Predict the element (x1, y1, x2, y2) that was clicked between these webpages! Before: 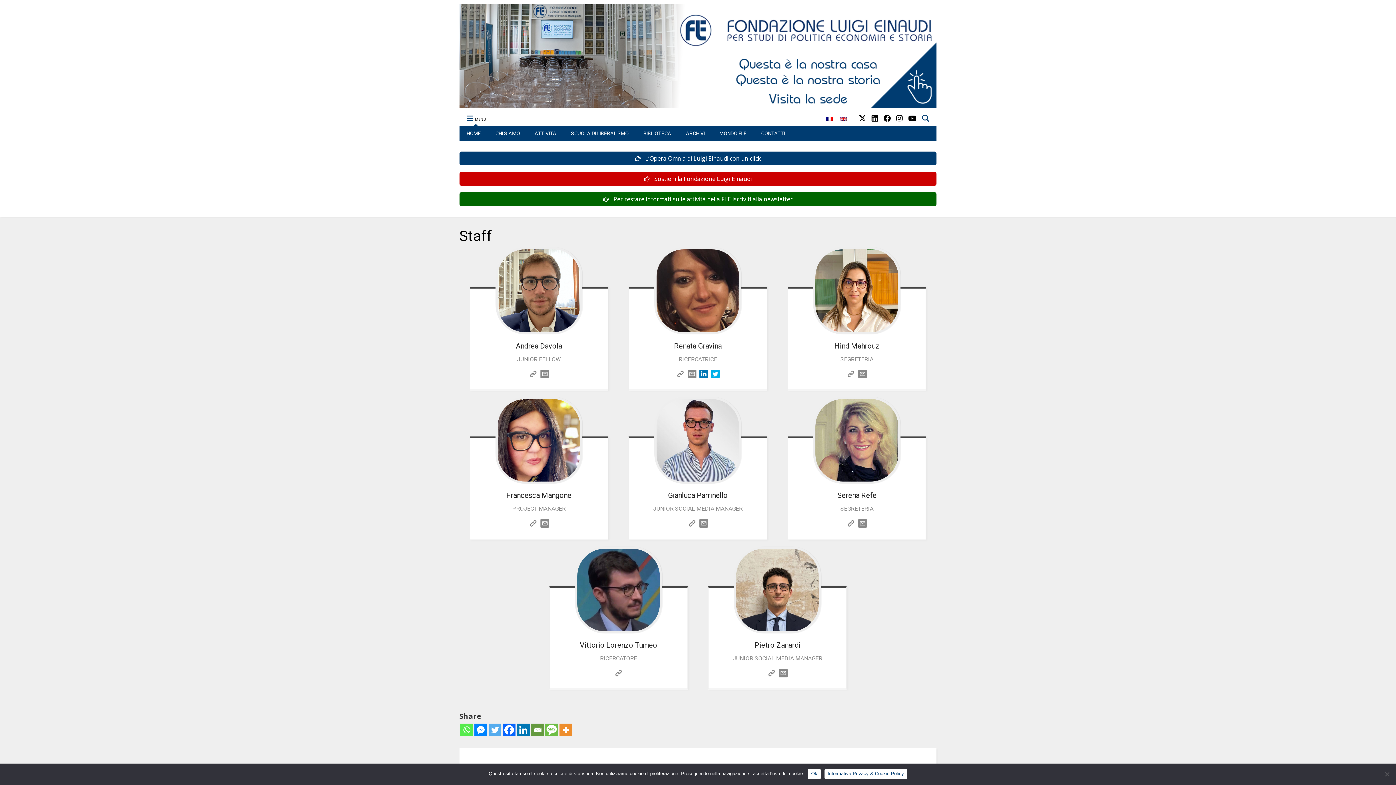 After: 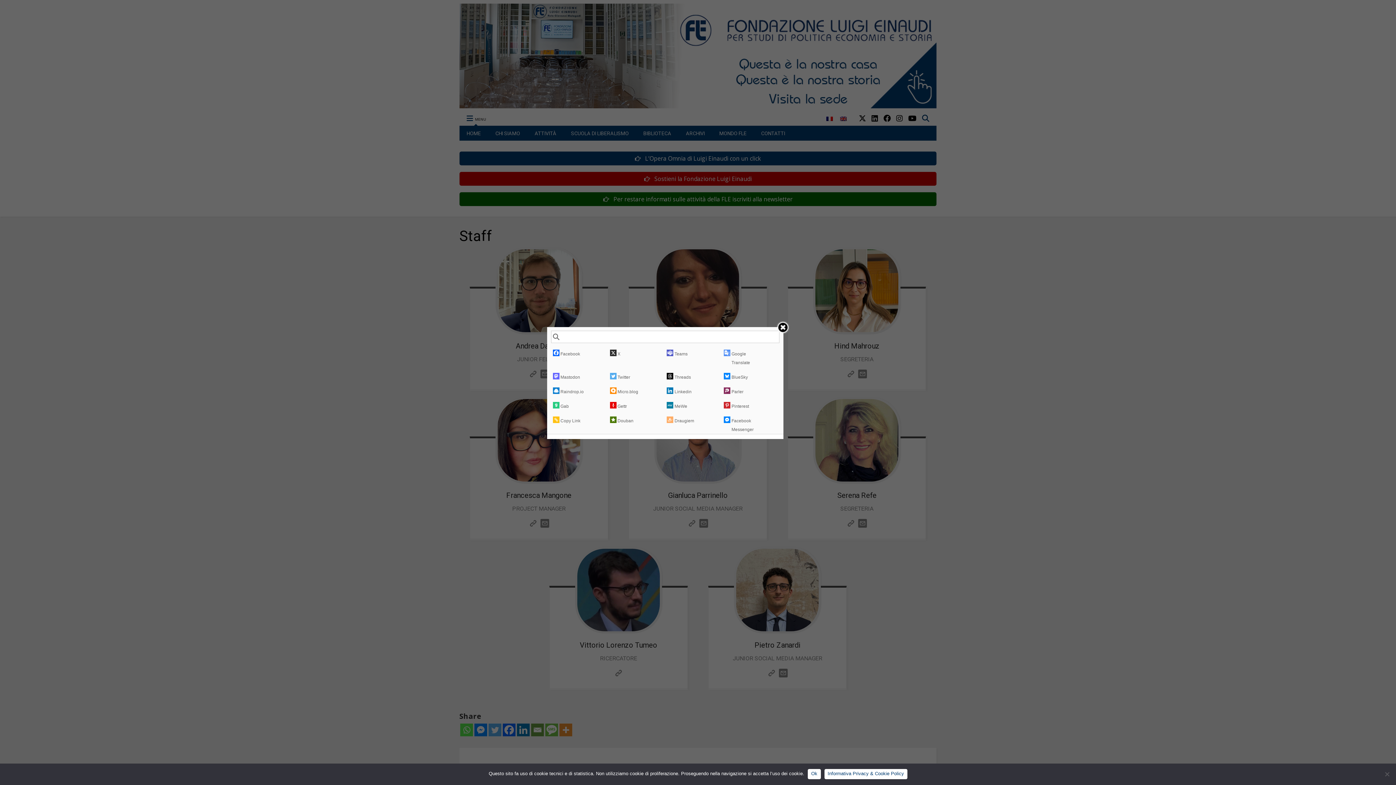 Action: bbox: (559, 723, 572, 736) label: More